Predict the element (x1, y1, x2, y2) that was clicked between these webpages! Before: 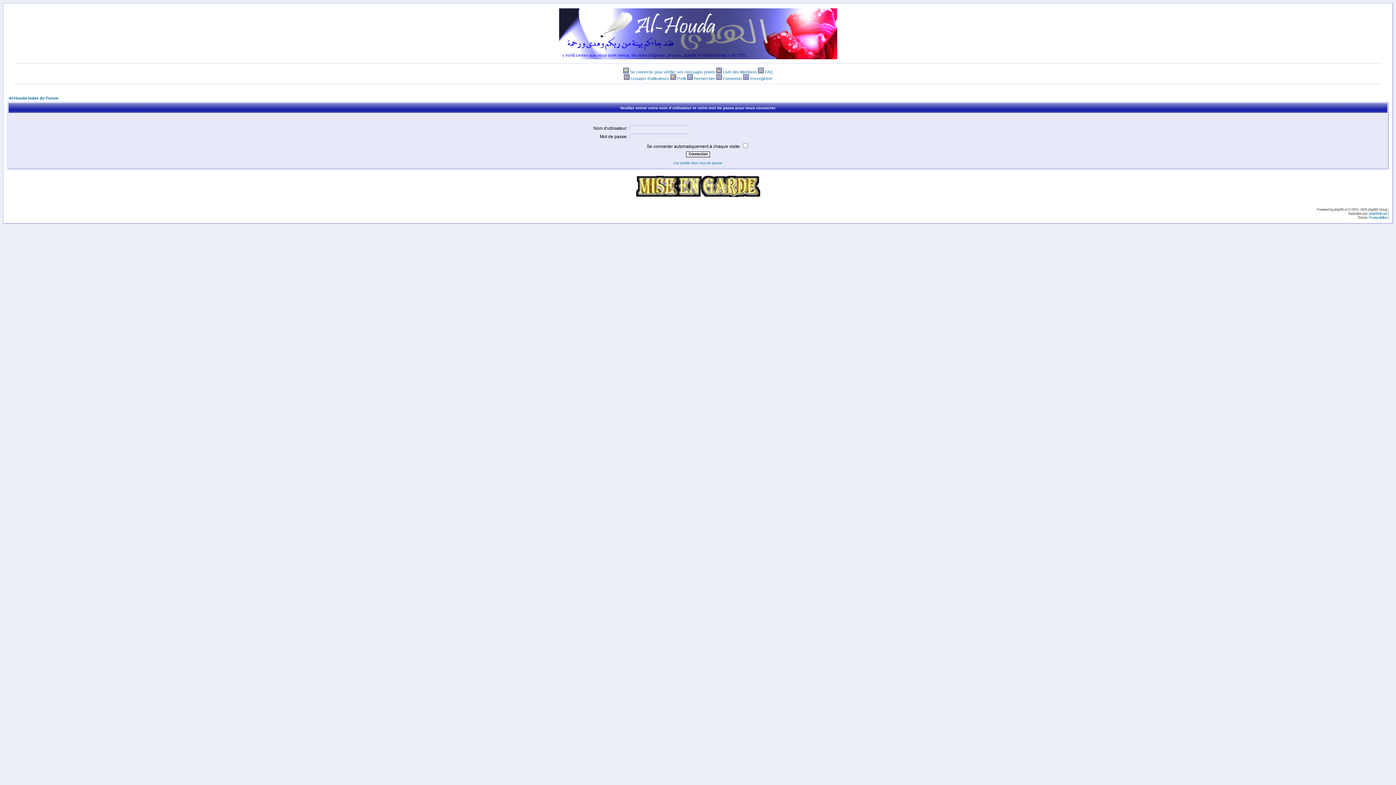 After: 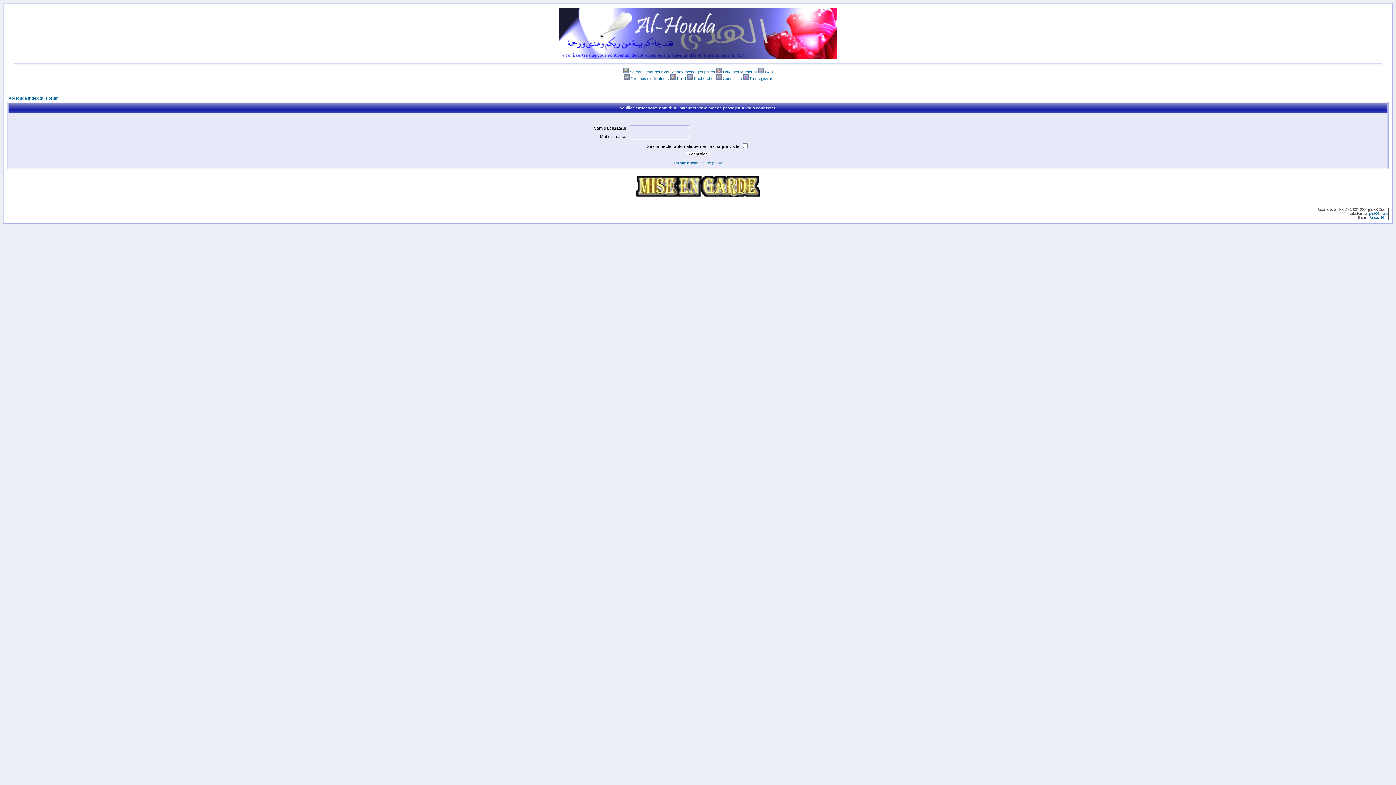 Action: bbox: (716, 69, 722, 74)